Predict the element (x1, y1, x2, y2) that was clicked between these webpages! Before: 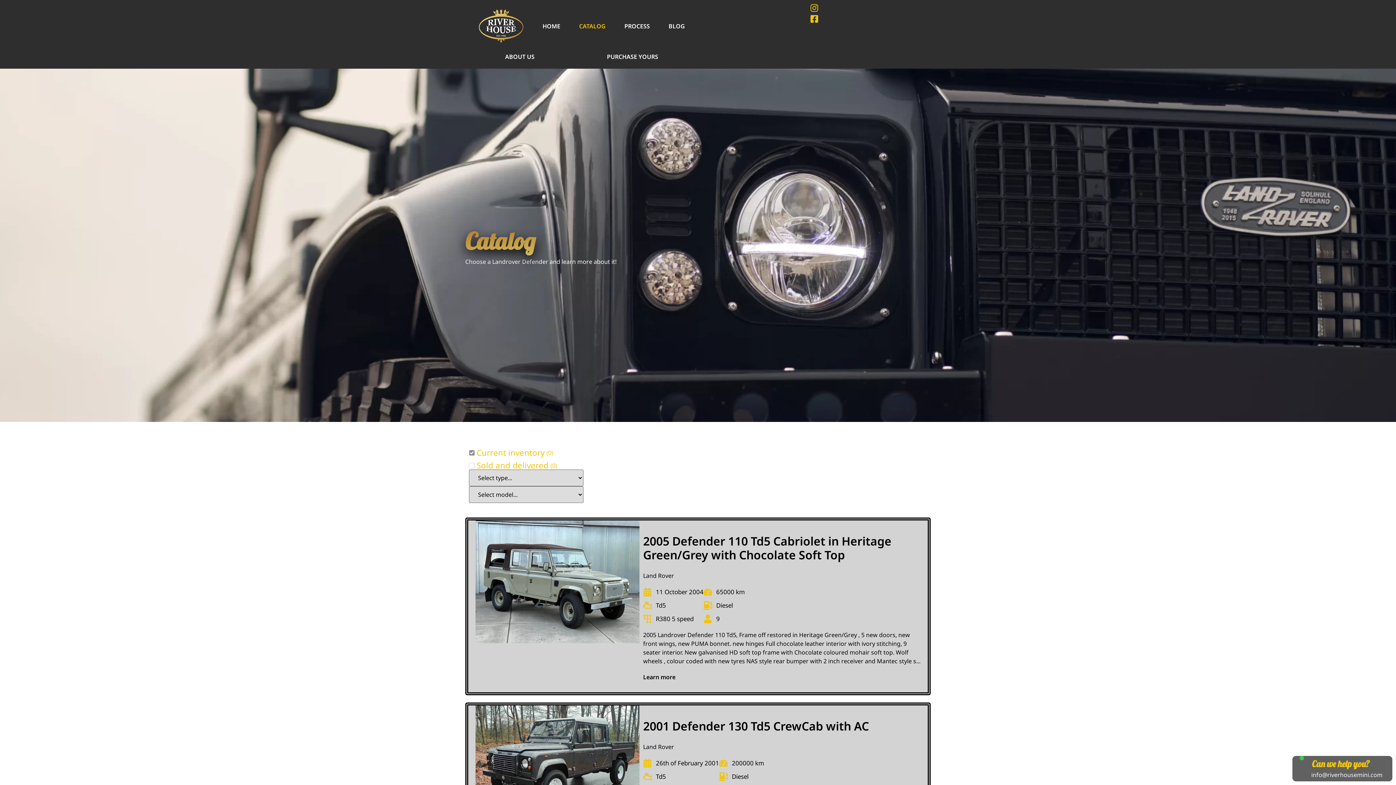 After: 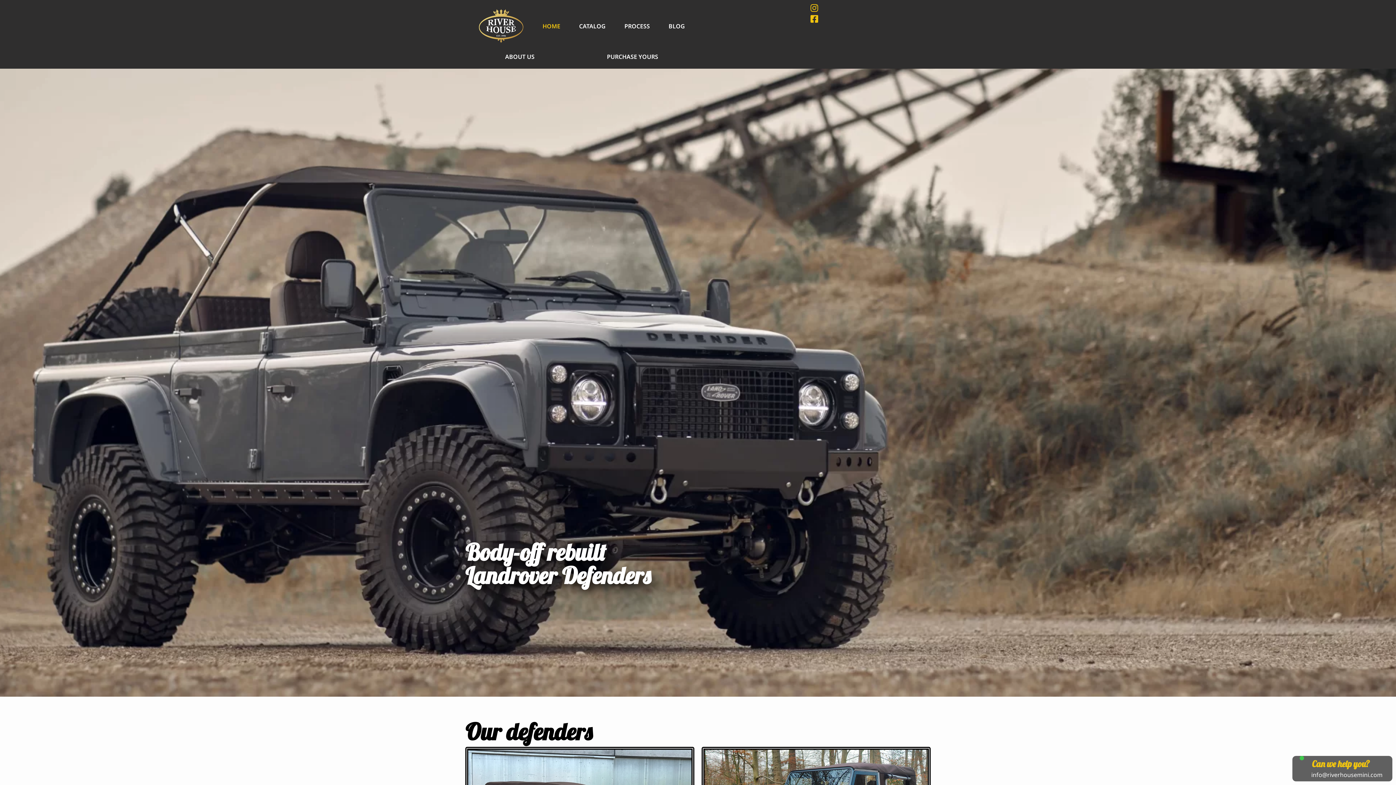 Action: bbox: (469, 3, 533, 48)